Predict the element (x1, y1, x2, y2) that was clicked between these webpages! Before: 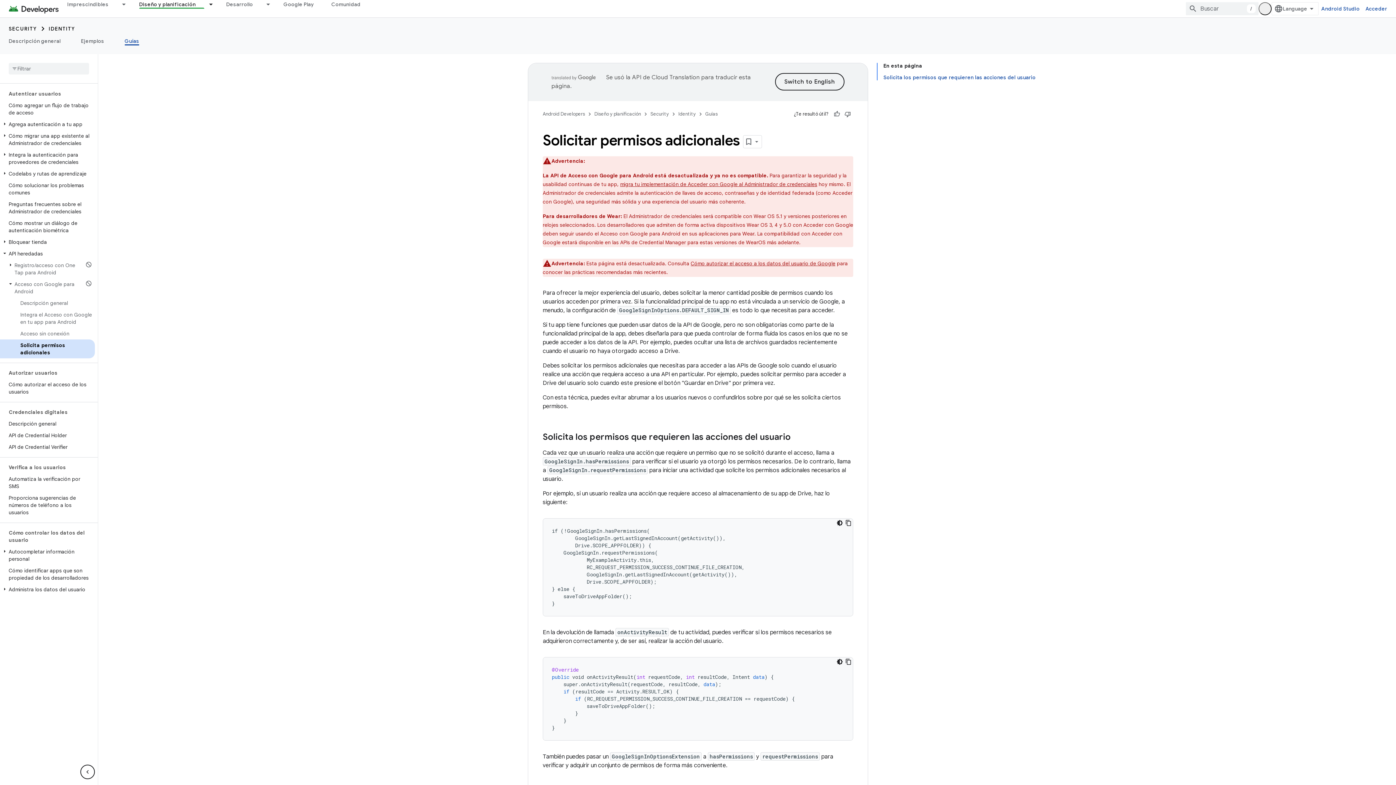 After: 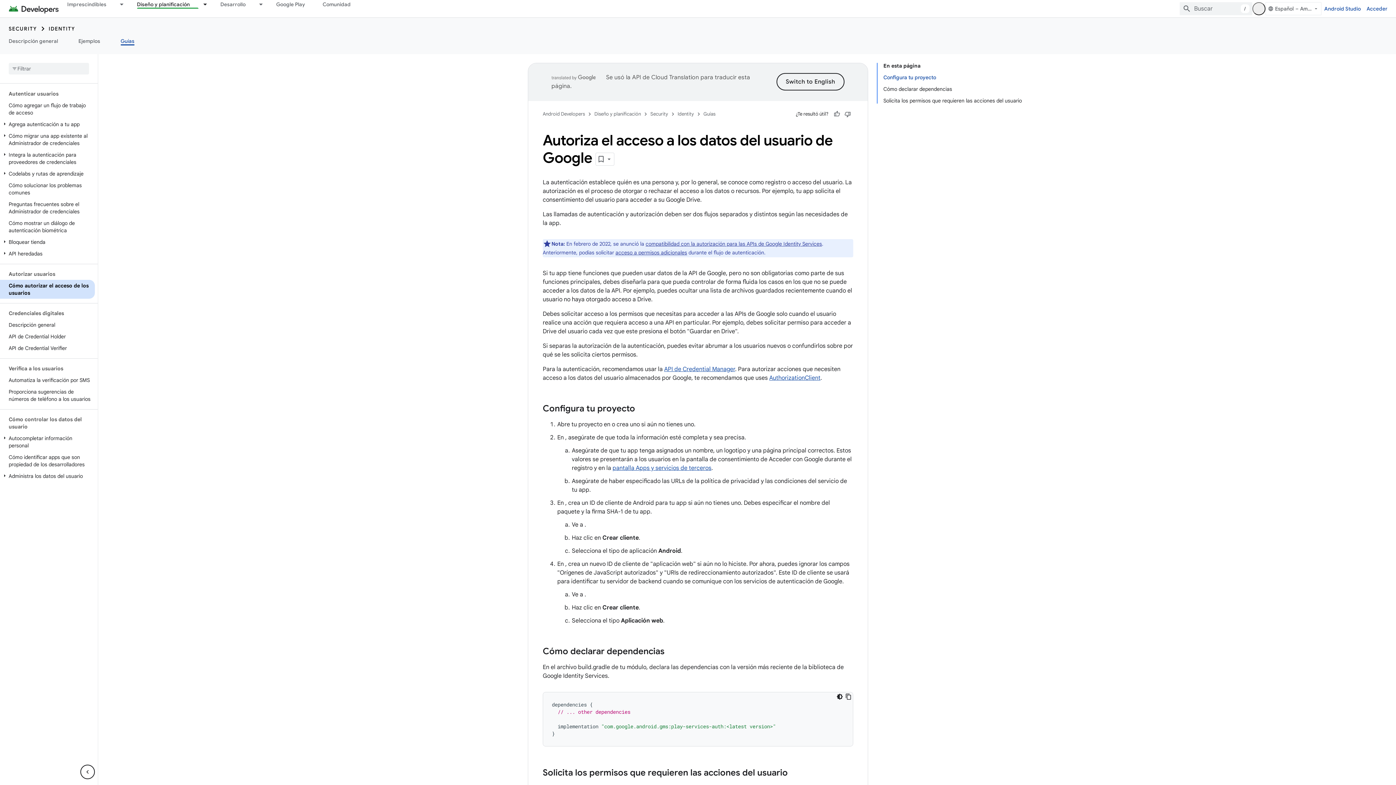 Action: bbox: (690, 260, 835, 266) label: Cómo autorizar el acceso a los datos del usuario de Google